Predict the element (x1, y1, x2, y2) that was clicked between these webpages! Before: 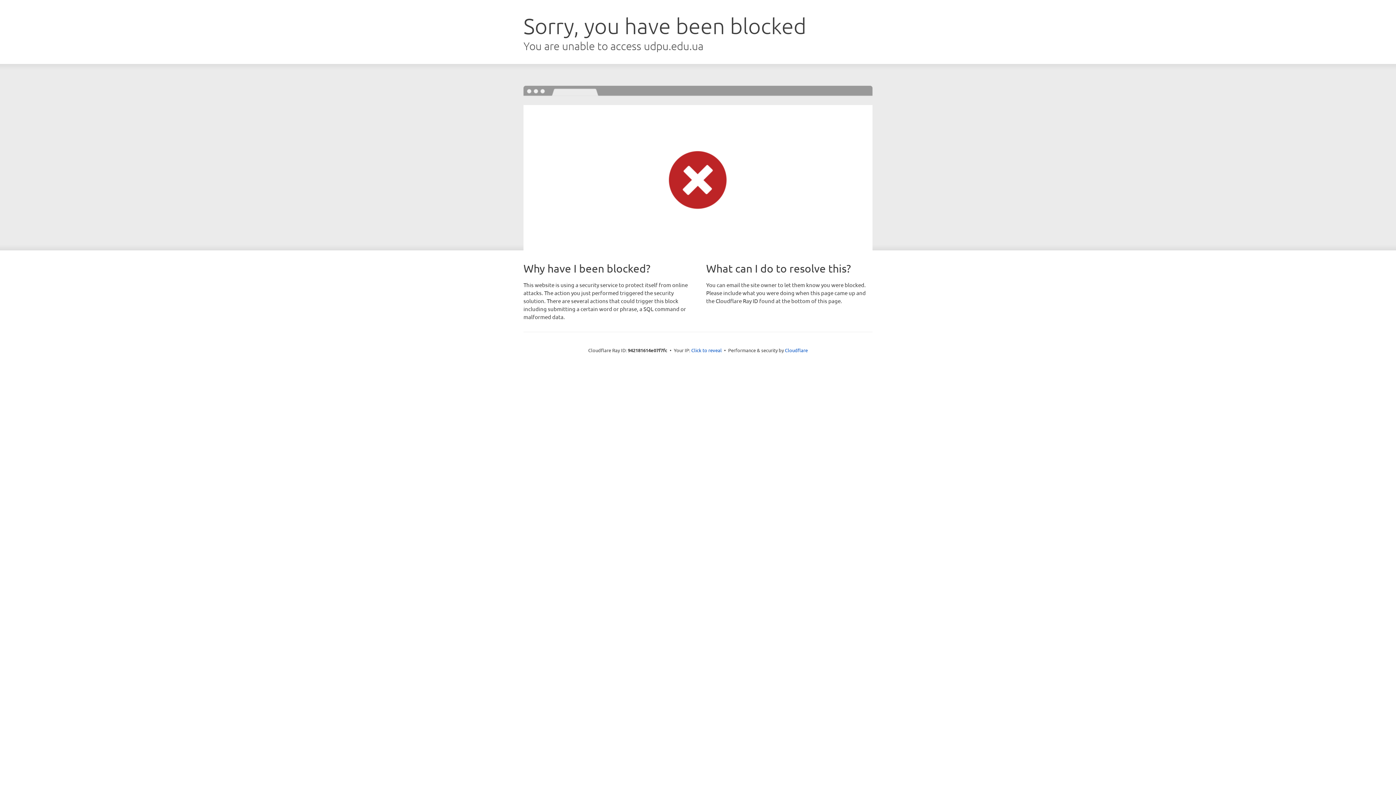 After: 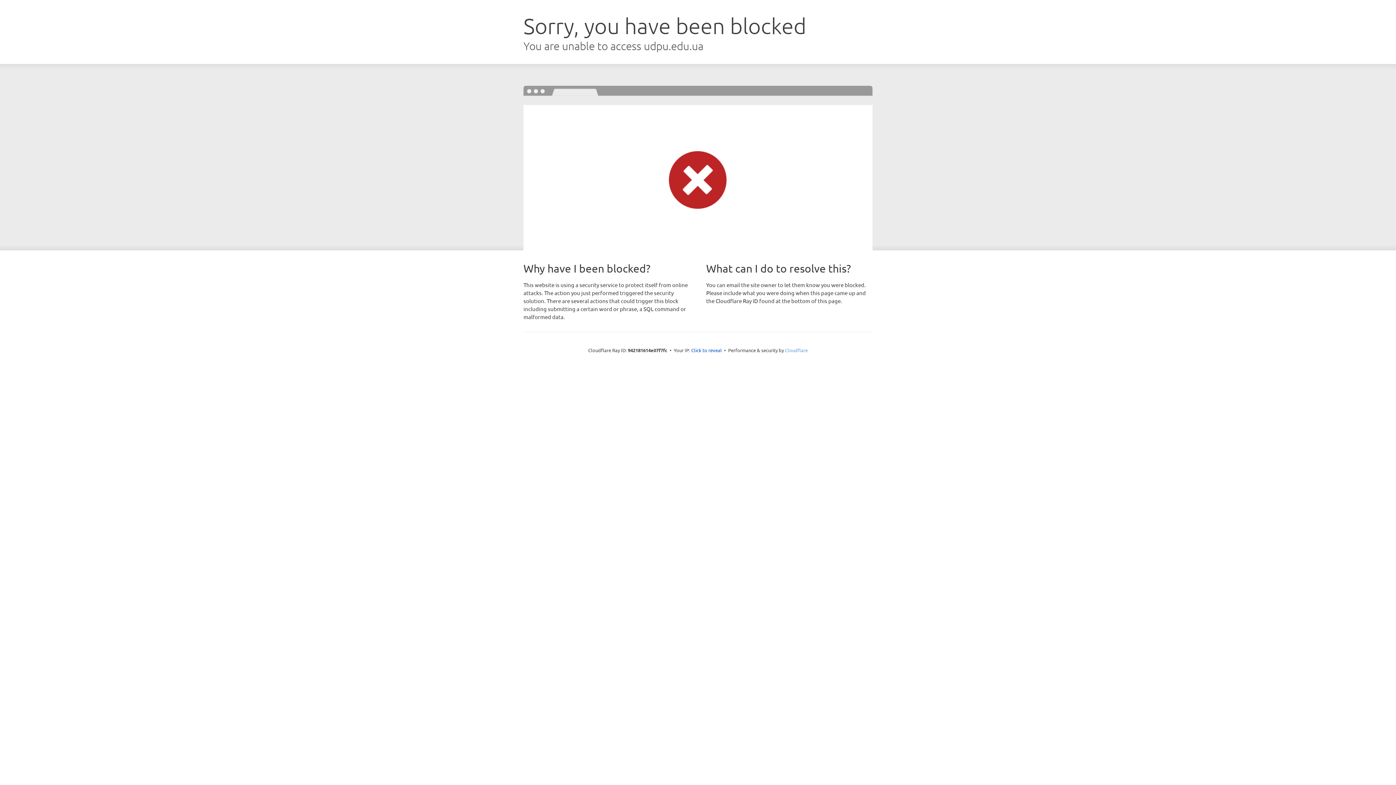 Action: bbox: (785, 347, 808, 353) label: Cloudflare